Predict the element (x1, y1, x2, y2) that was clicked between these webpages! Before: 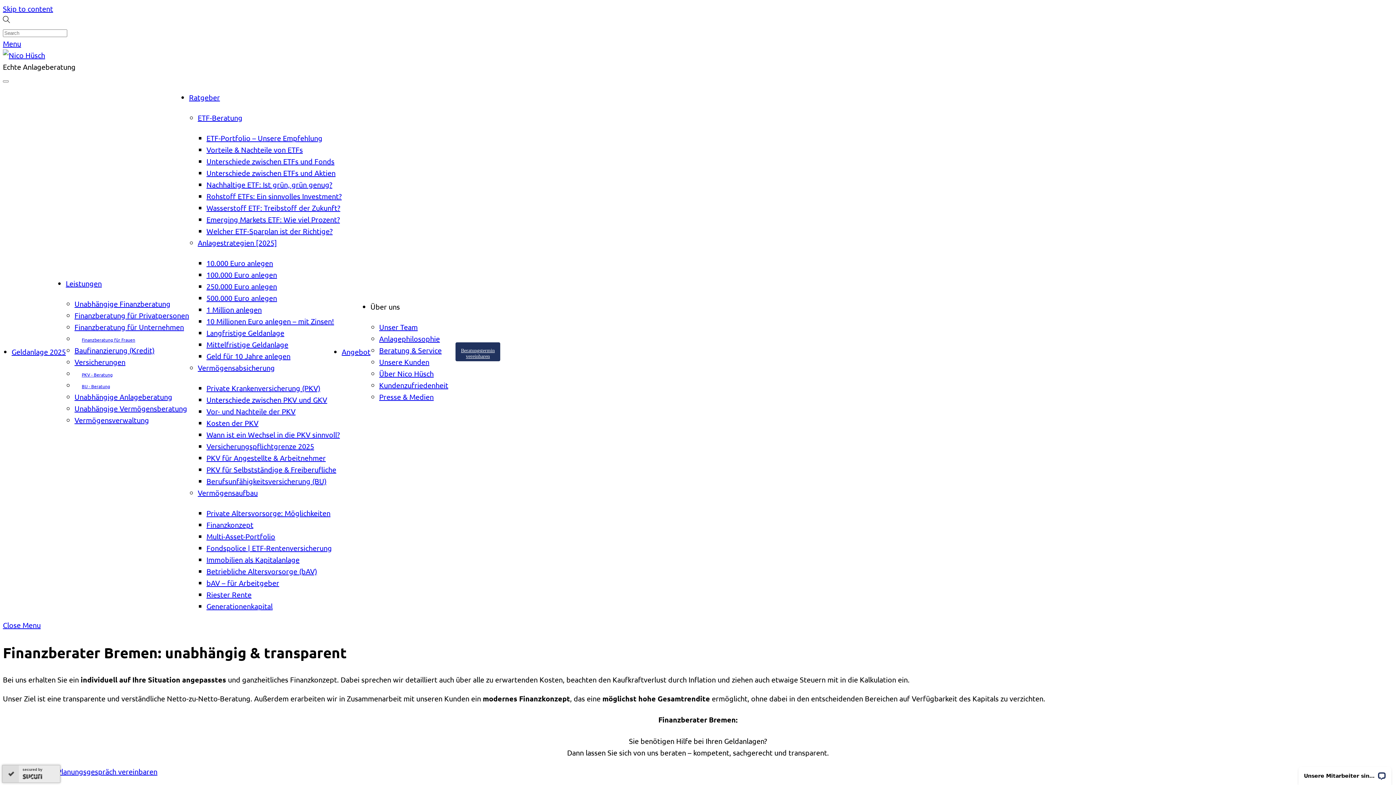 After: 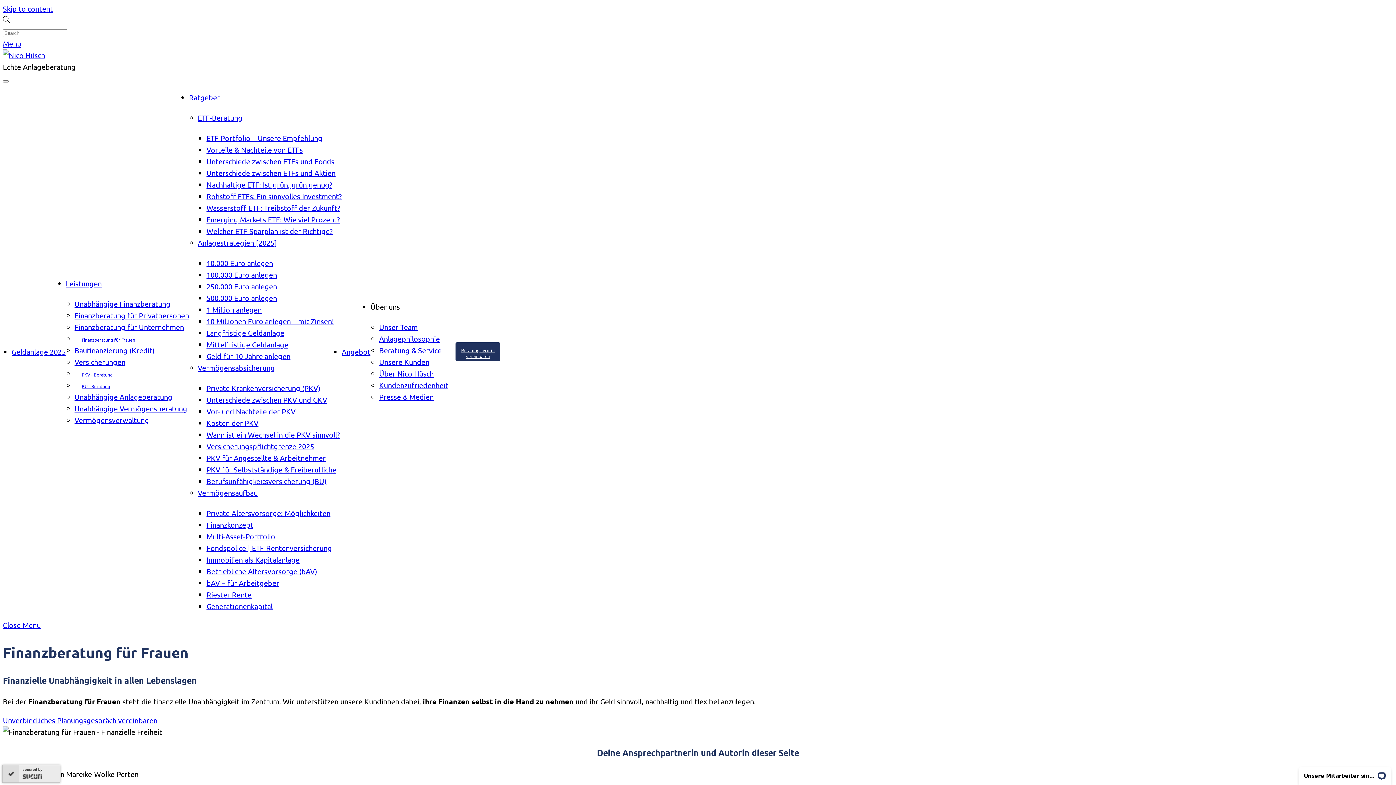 Action: bbox: (74, 337, 135, 342) label: Finanzberatung für Frauen